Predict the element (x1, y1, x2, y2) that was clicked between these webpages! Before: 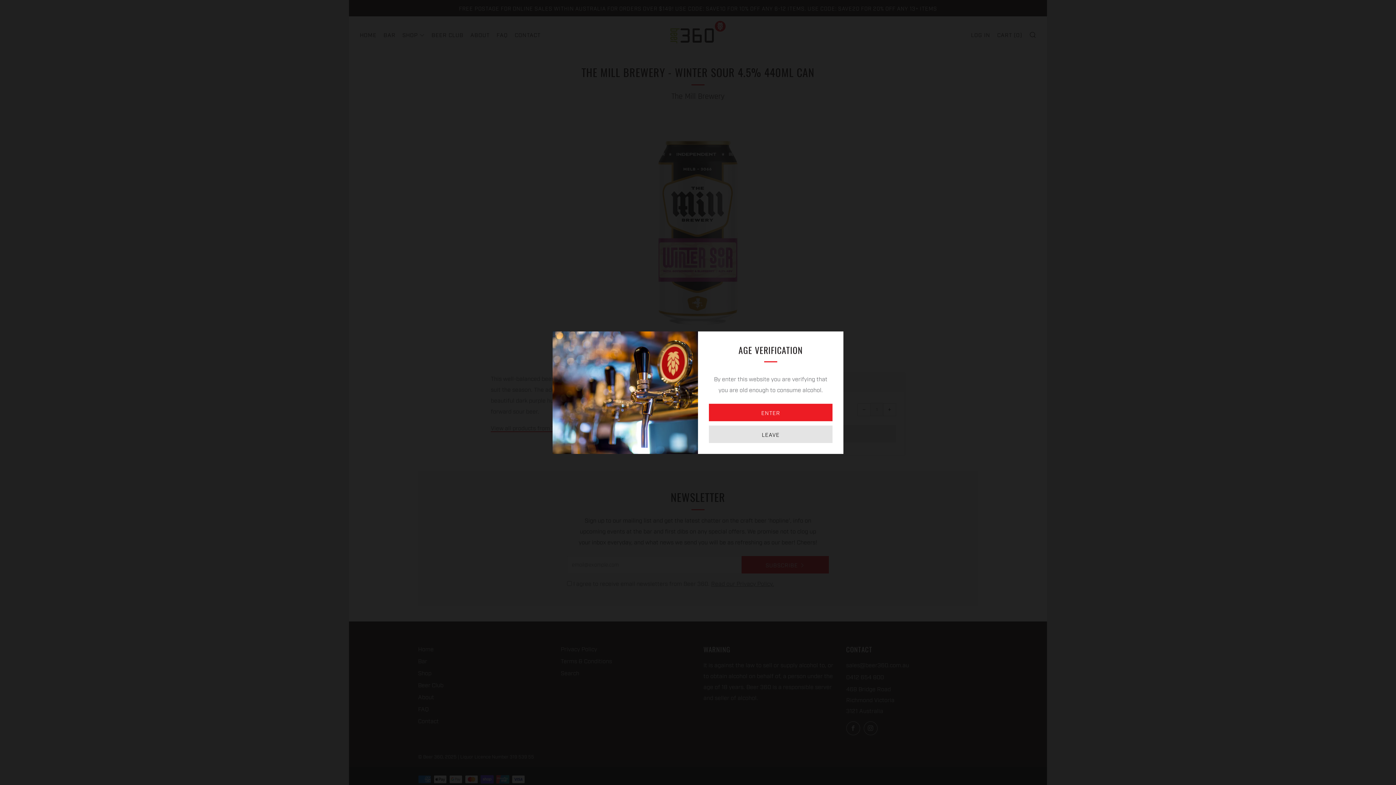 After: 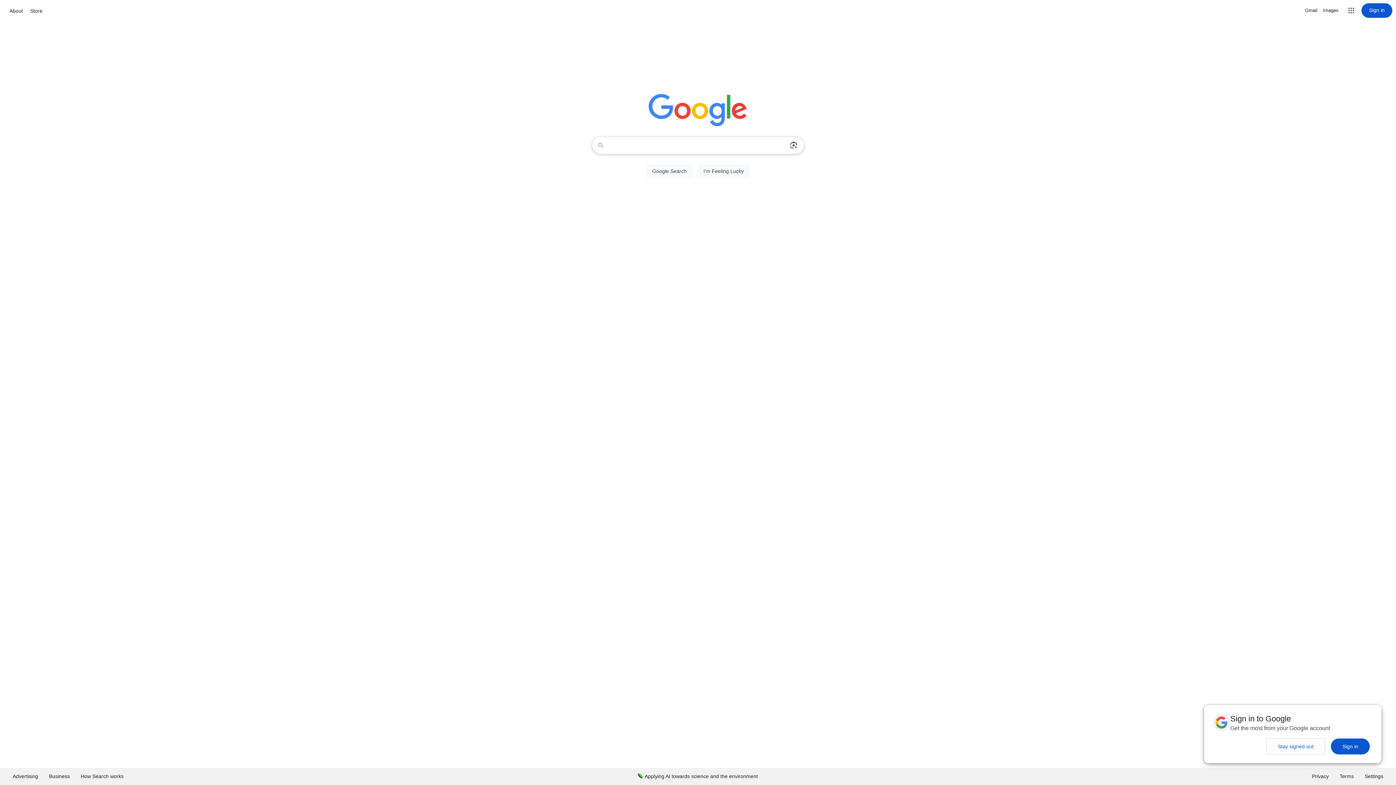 Action: label: LEAVE bbox: (709, 425, 832, 443)